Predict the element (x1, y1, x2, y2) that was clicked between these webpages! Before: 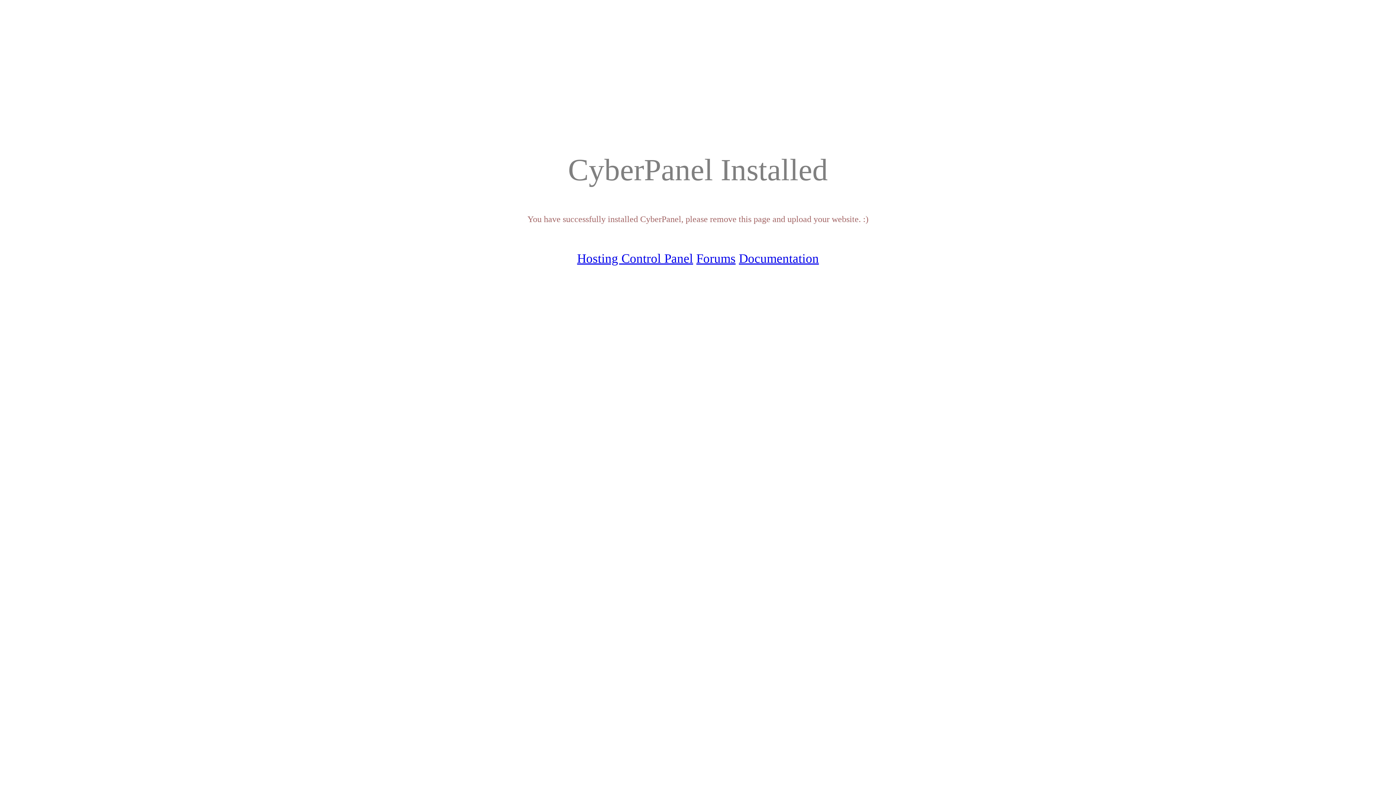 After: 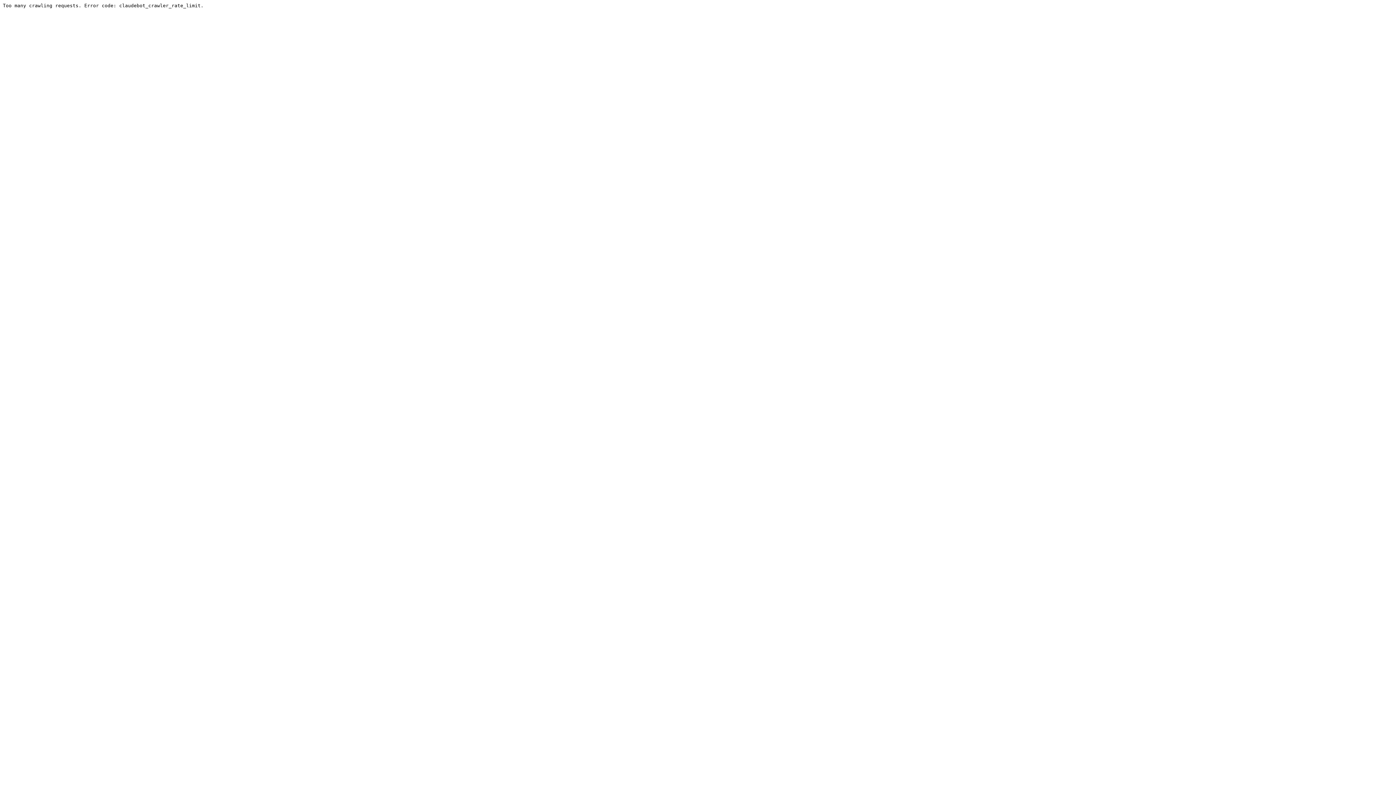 Action: label: Forums bbox: (696, 251, 735, 265)